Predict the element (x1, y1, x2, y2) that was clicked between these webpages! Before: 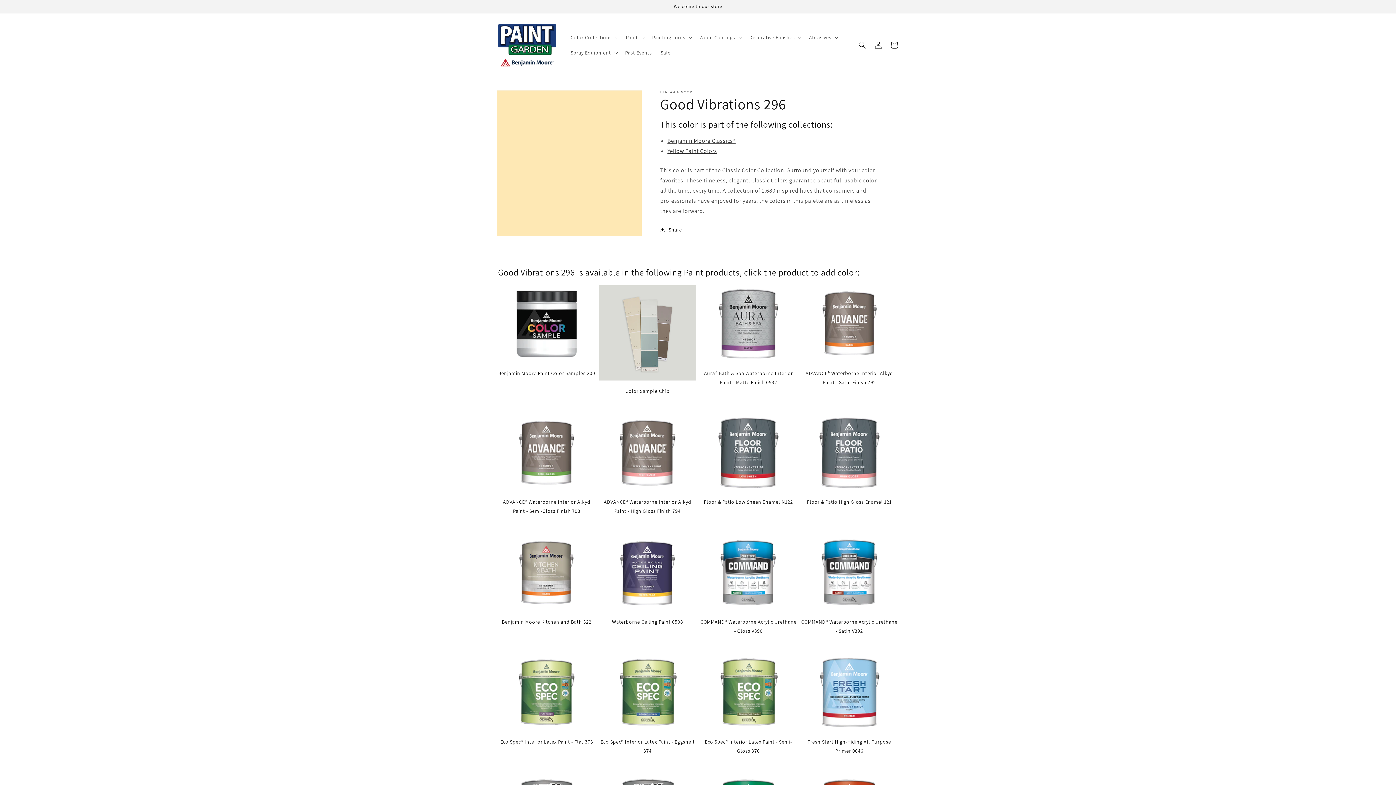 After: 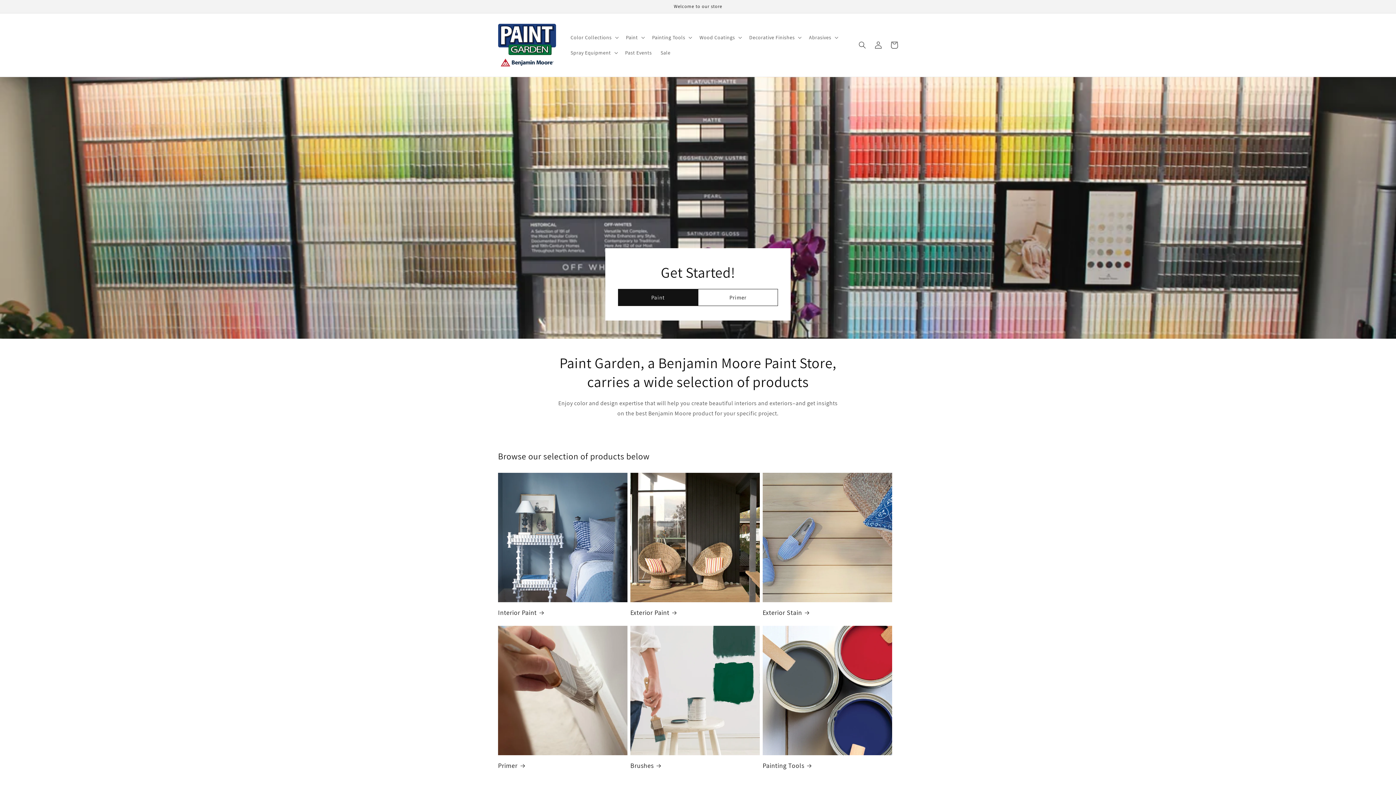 Action: bbox: (495, 20, 559, 69)